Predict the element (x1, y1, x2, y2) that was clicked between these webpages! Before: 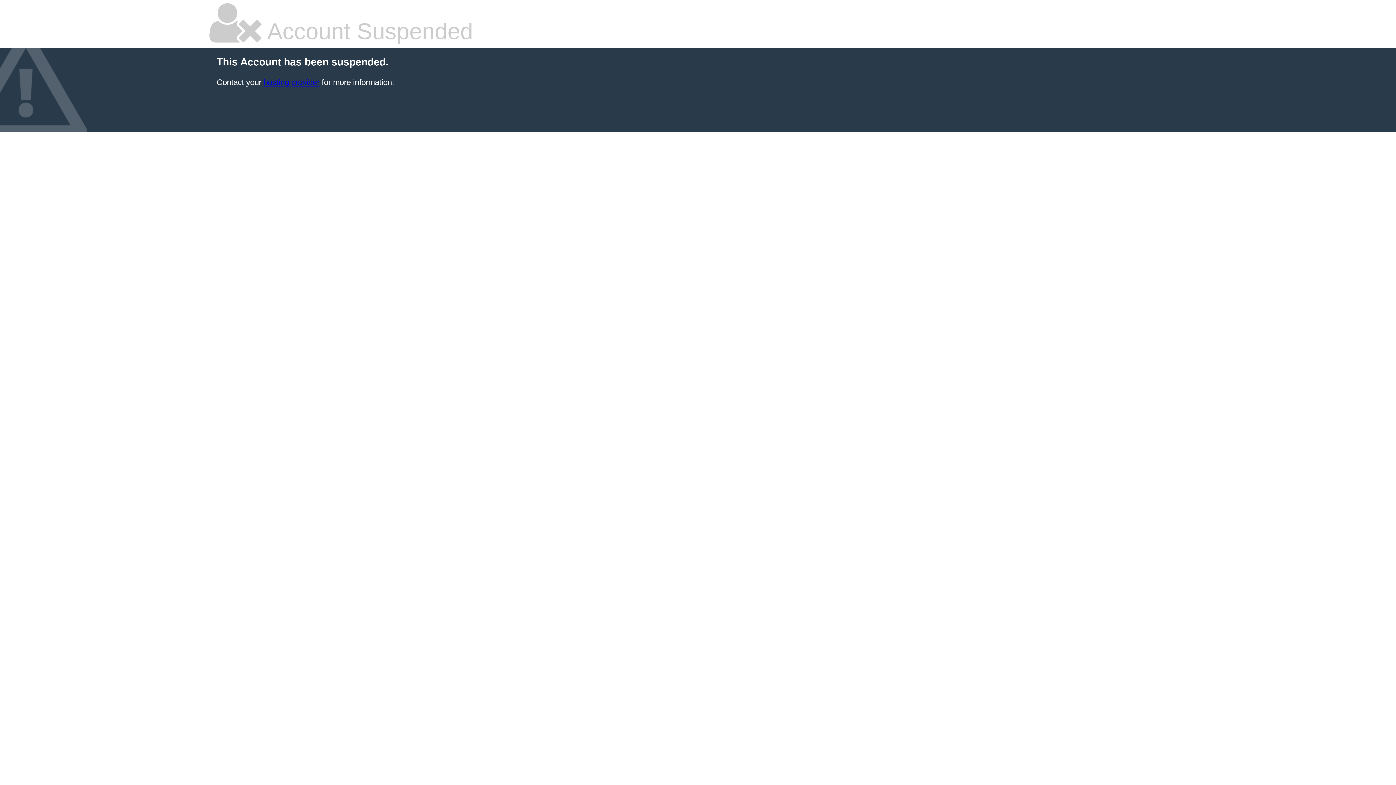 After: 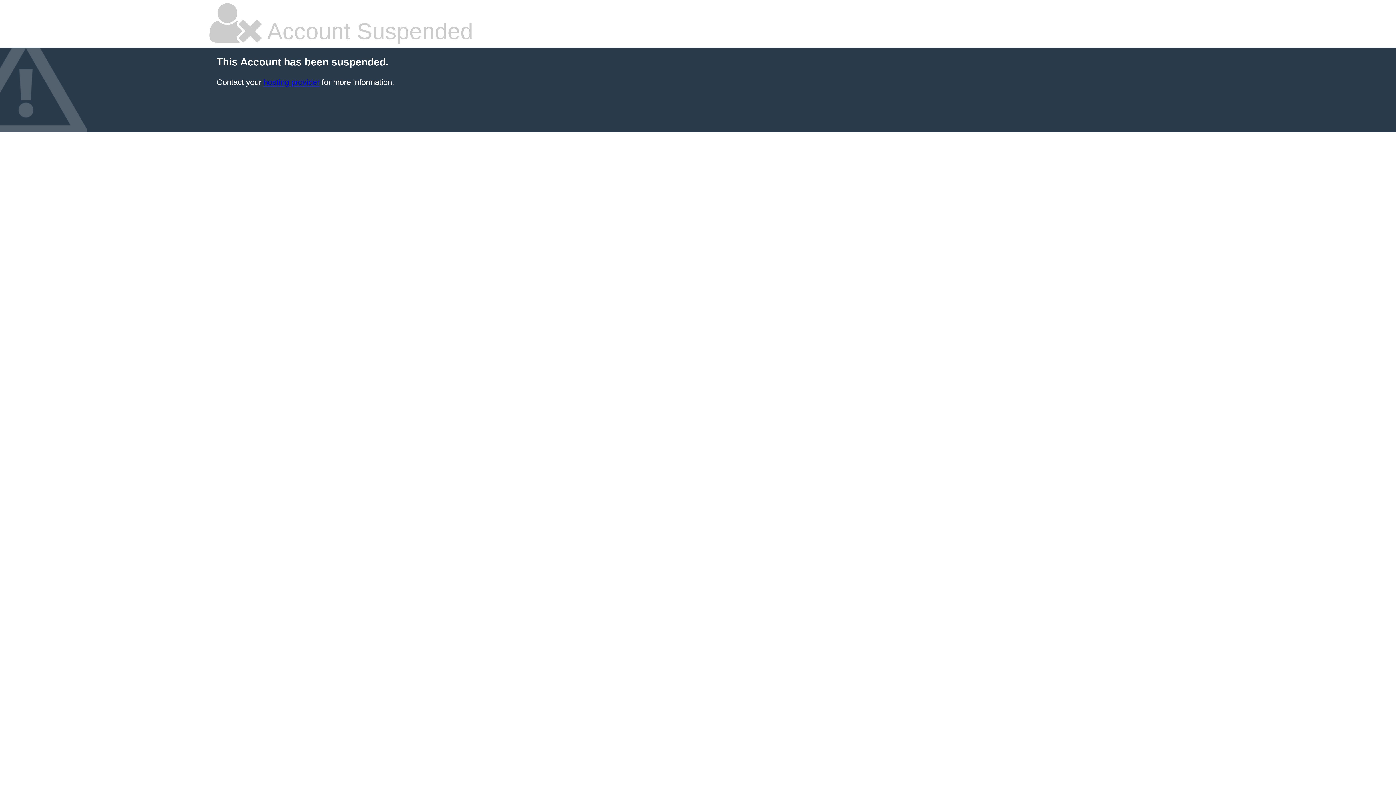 Action: label: hosting provider bbox: (263, 77, 319, 86)